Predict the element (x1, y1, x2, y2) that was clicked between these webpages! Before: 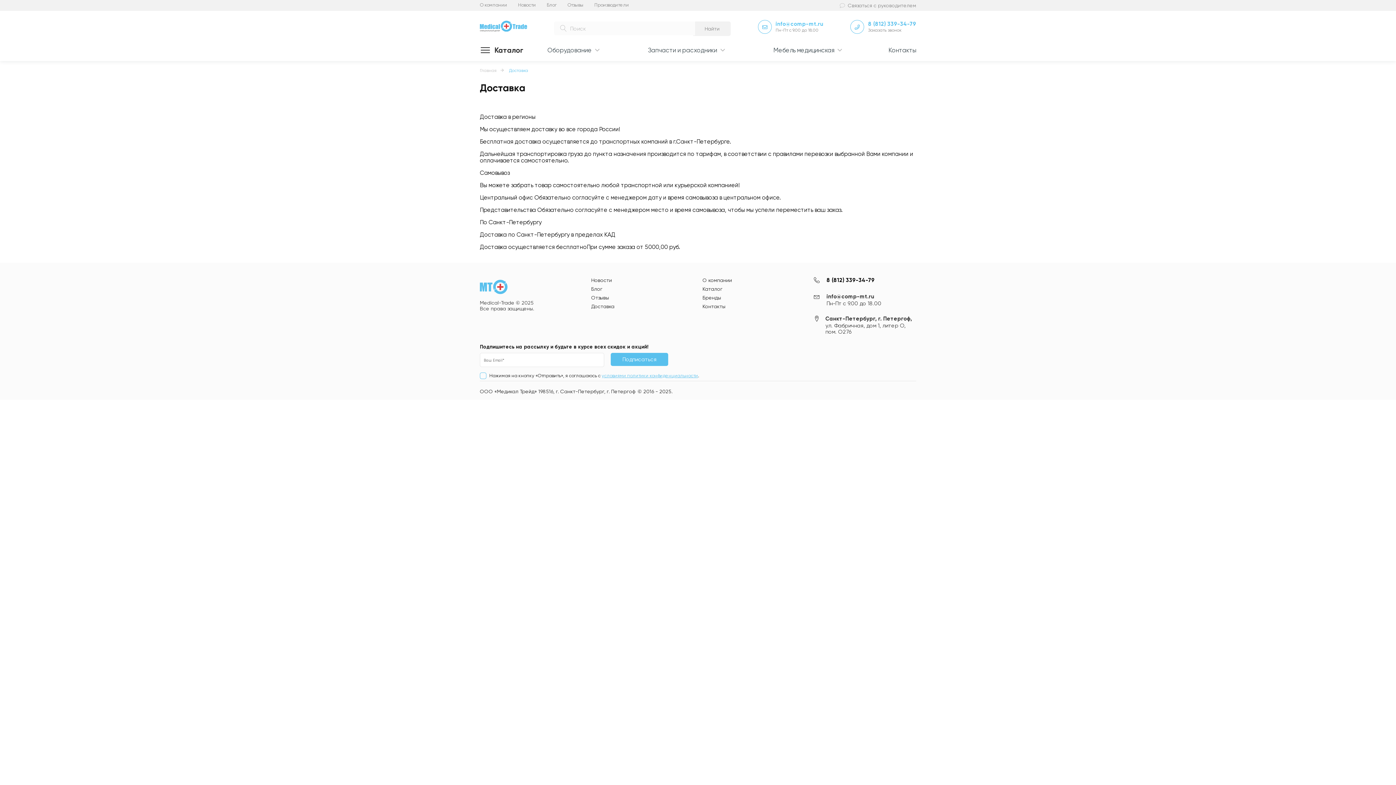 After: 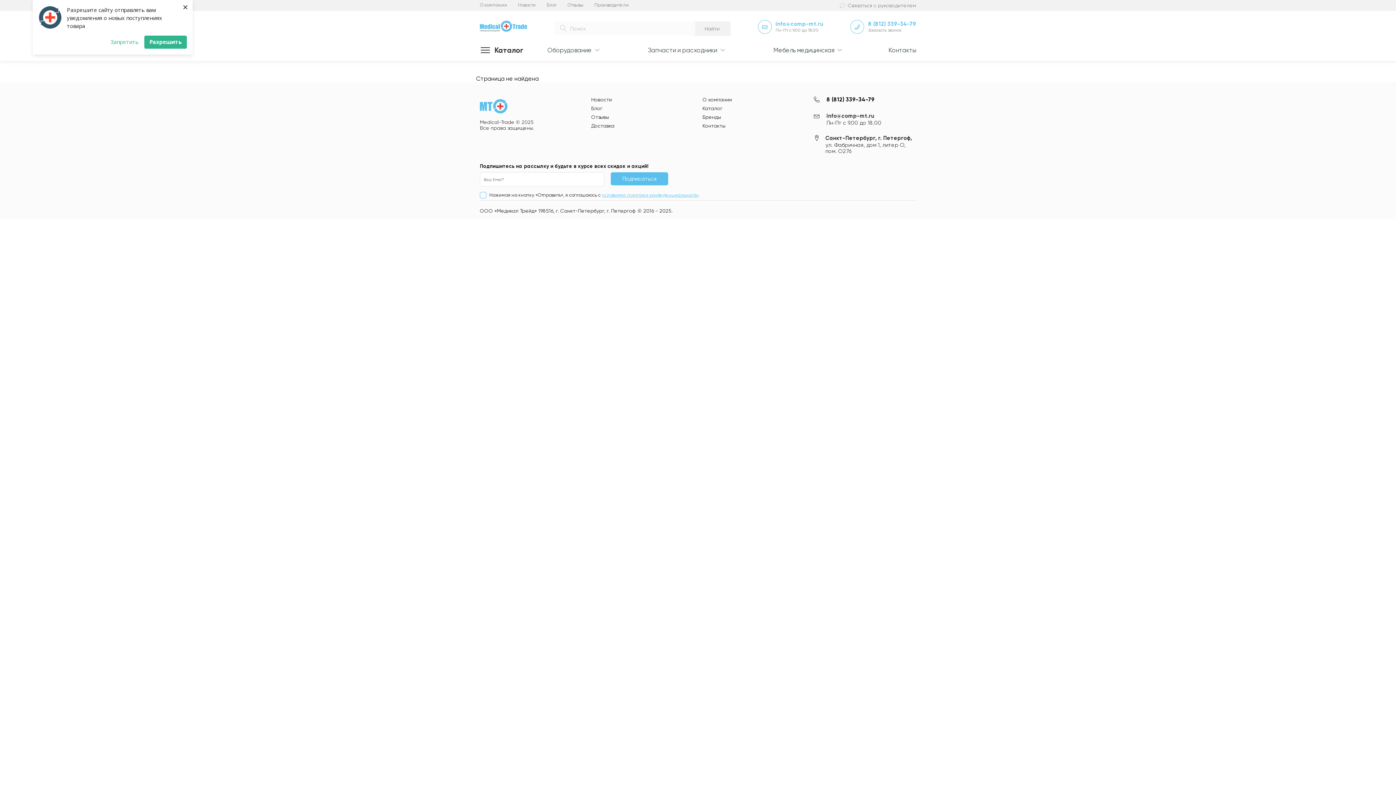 Action: bbox: (518, 2, 536, 7) label: Новости